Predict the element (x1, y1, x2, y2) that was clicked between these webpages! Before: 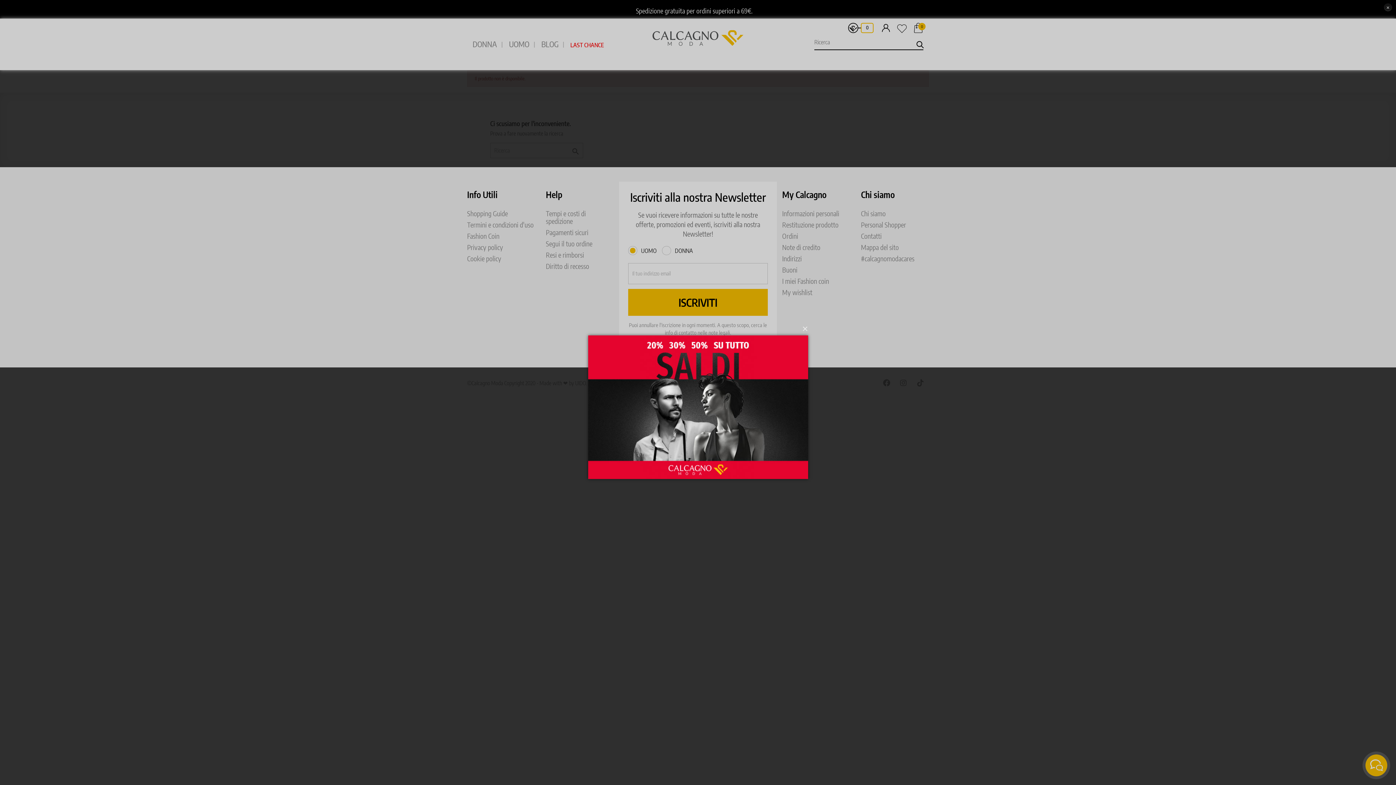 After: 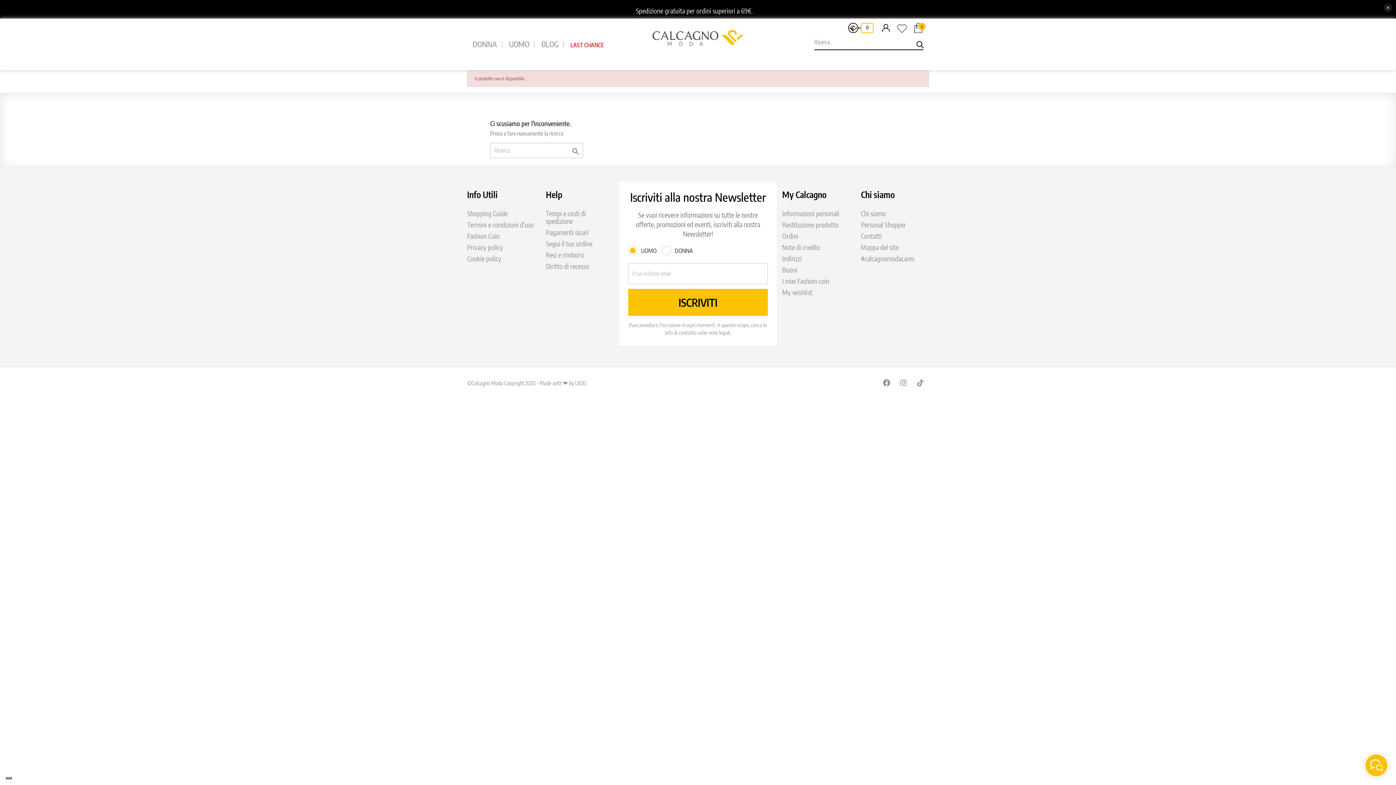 Action: bbox: (590, 320, 810, 336) label: ×